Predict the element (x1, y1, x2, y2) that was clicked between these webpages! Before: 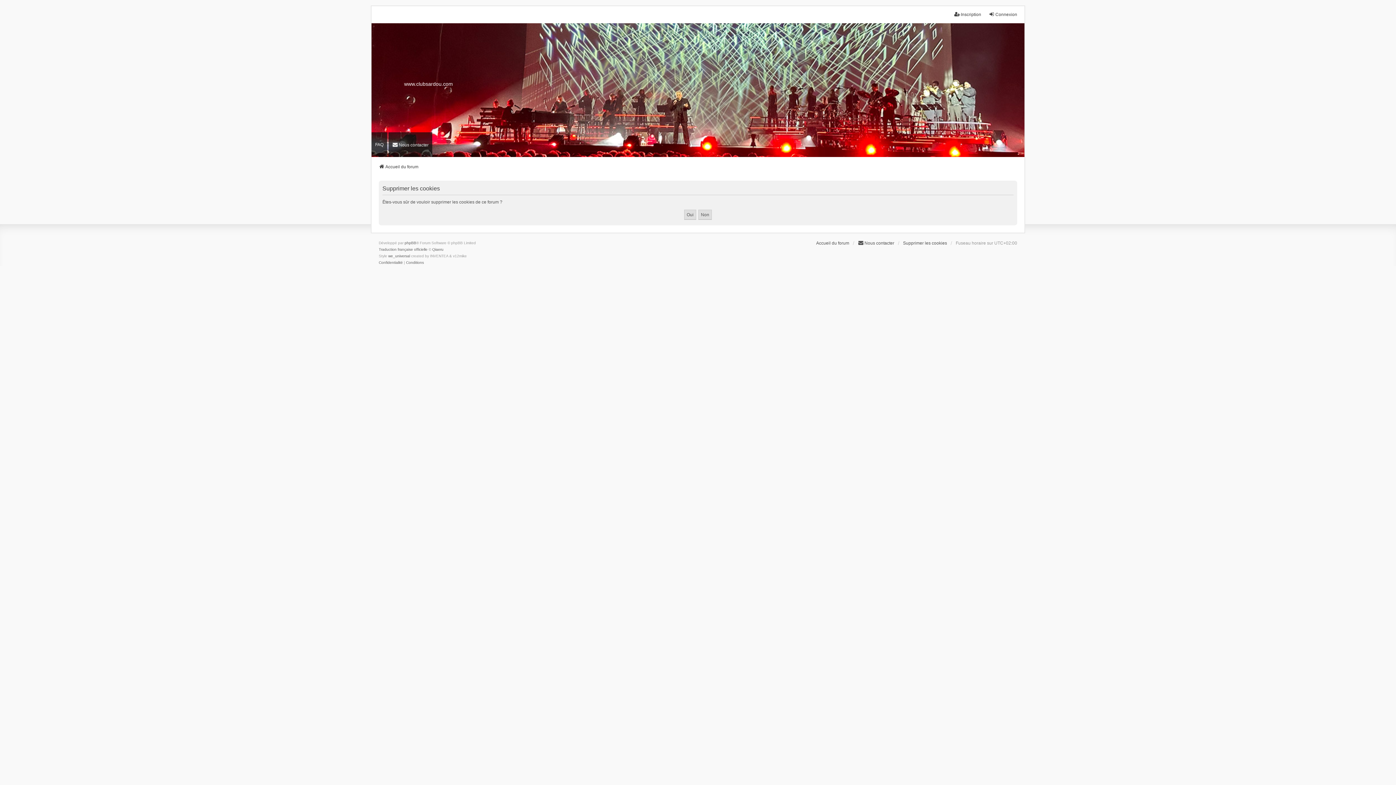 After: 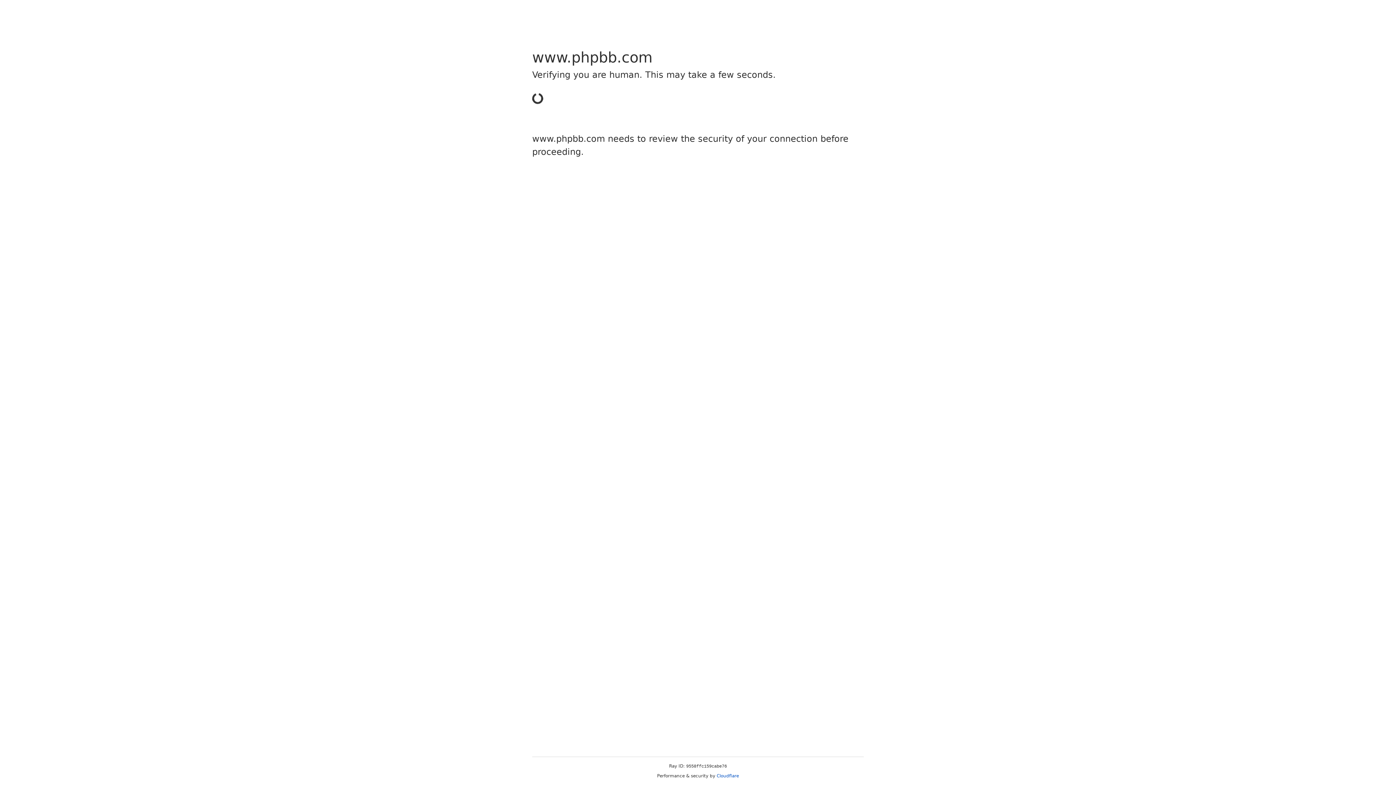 Action: bbox: (378, 246, 427, 253) label: Traduction française officielle